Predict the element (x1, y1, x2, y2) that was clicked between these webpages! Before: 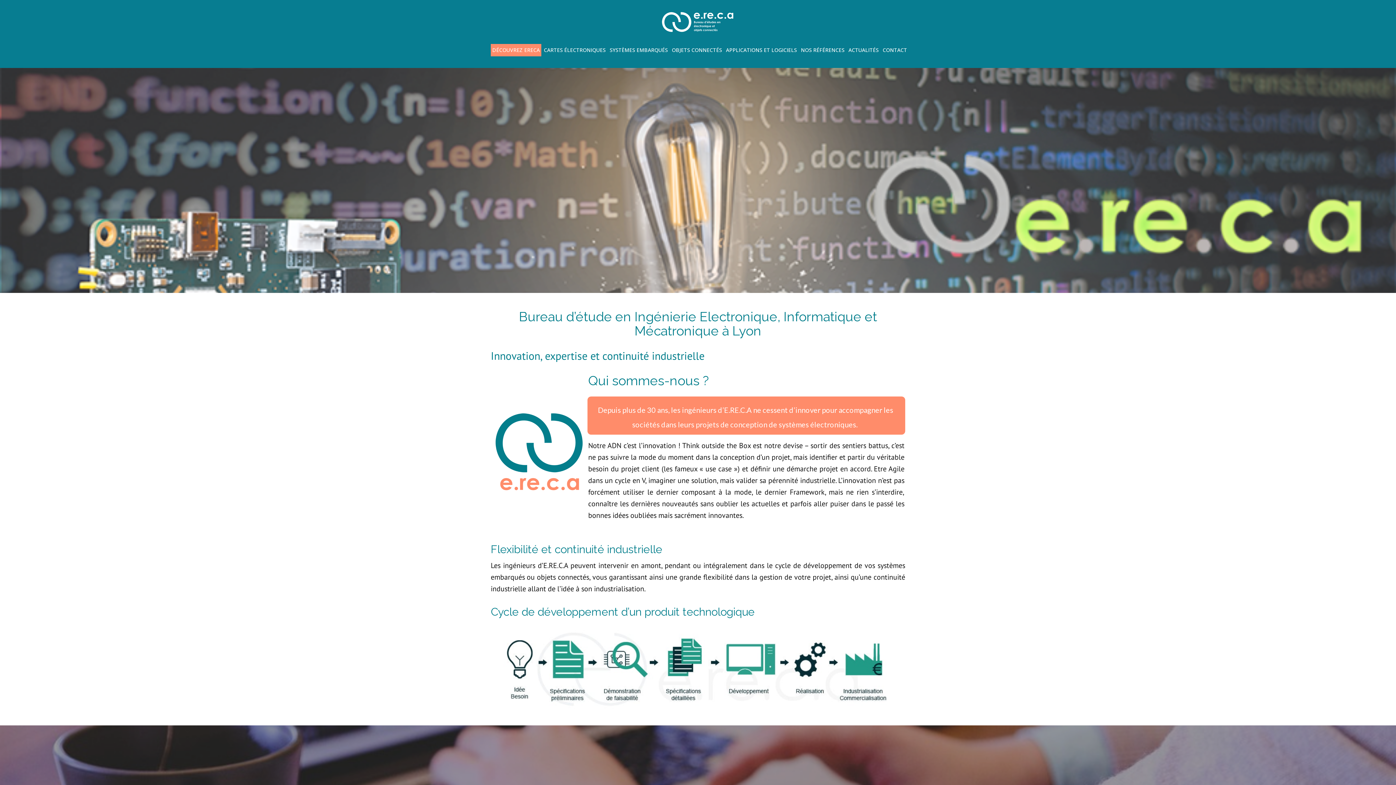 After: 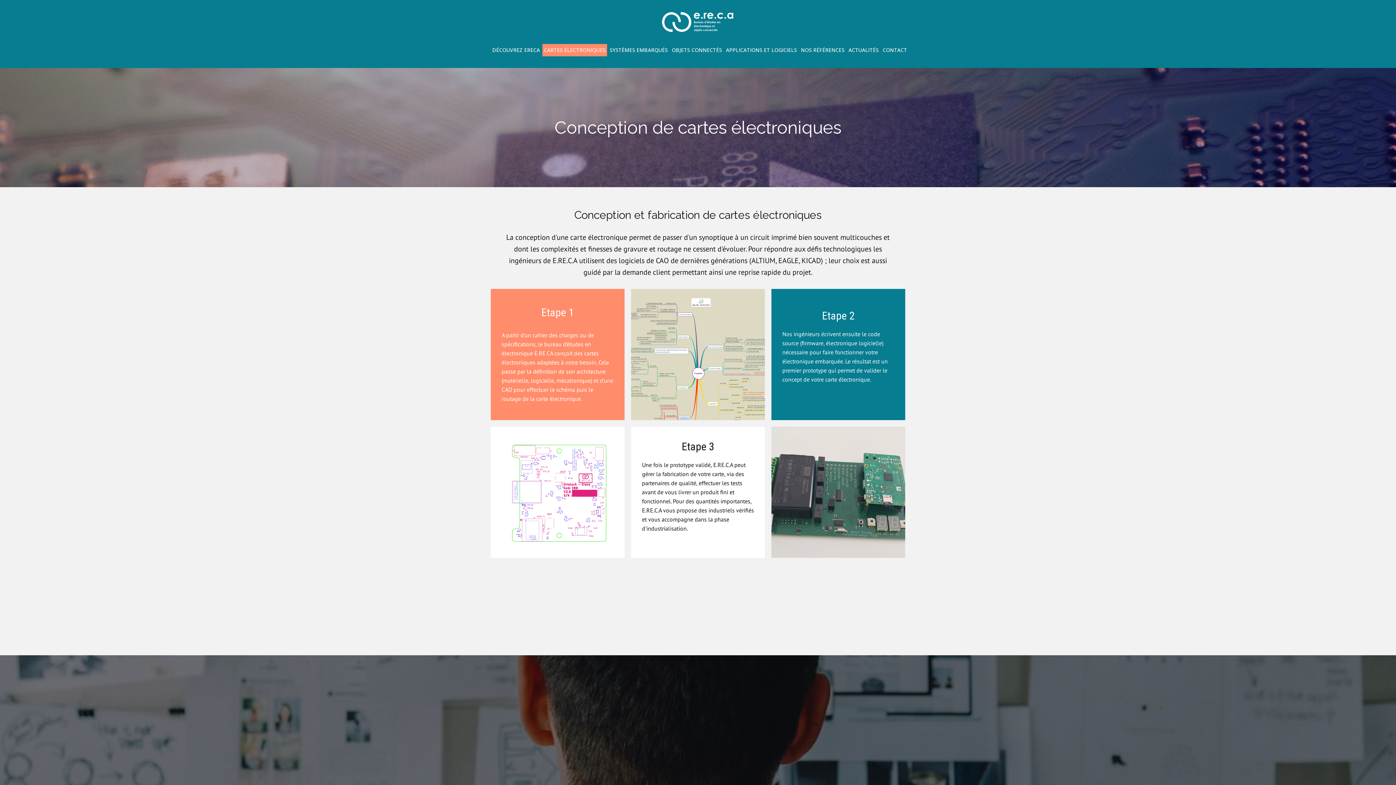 Action: label: CARTES ÉLECTRONIQUES bbox: (542, 44, 607, 56)